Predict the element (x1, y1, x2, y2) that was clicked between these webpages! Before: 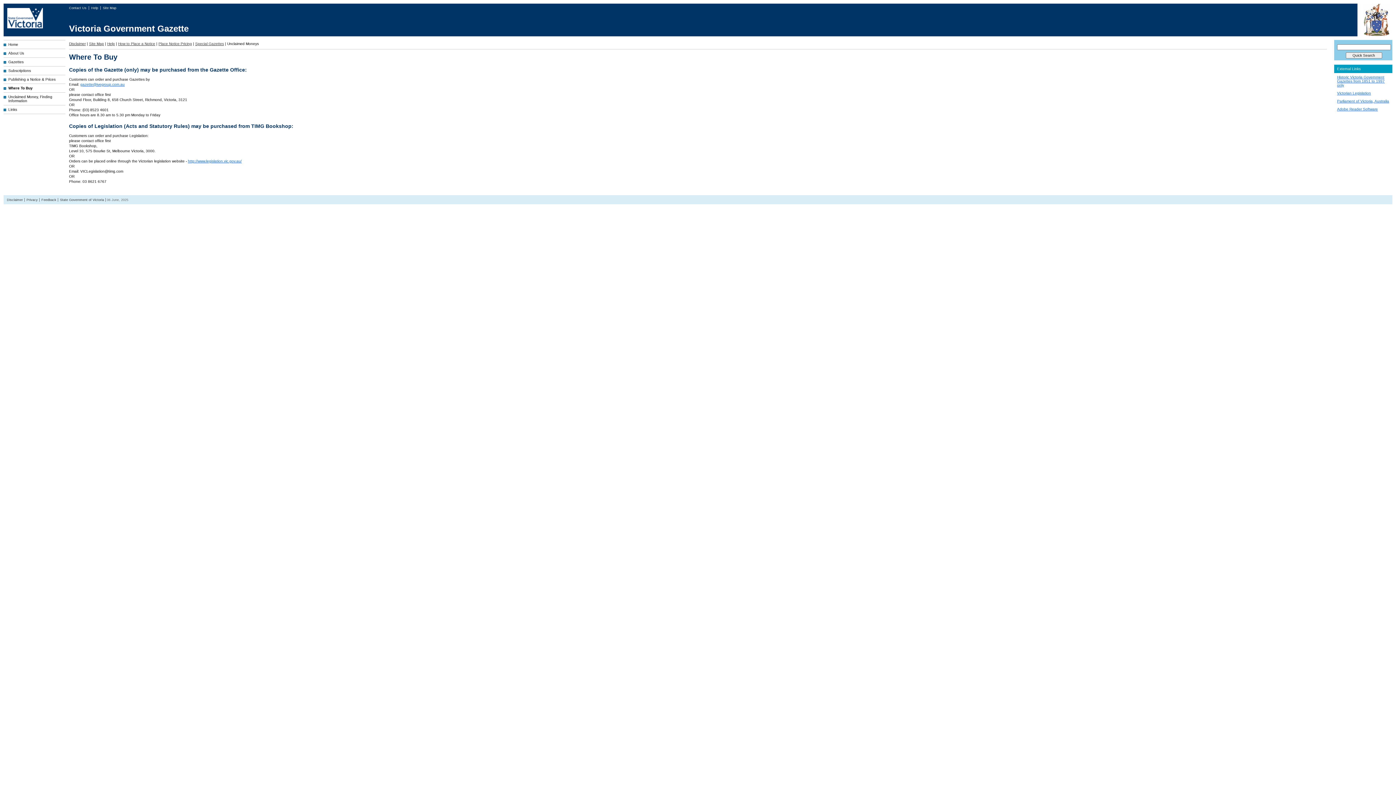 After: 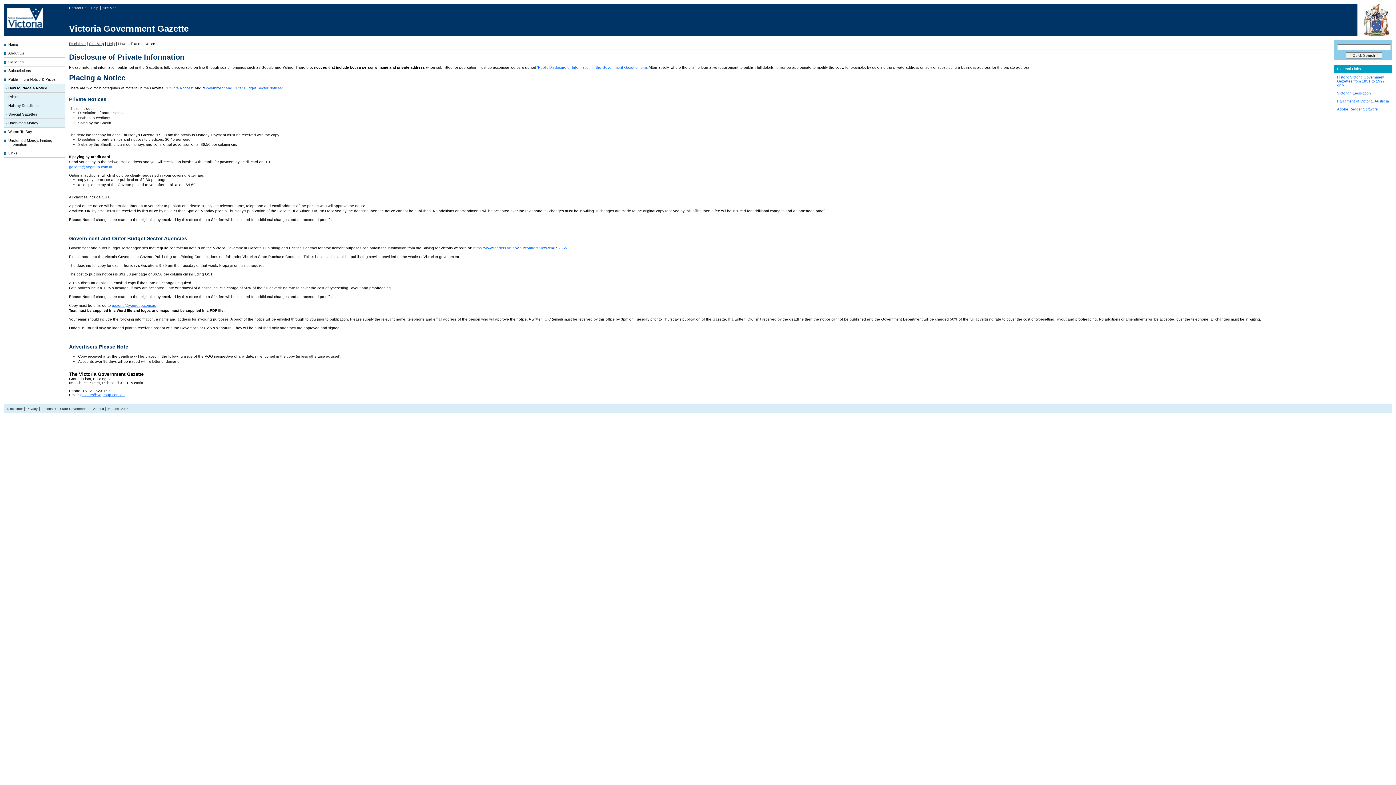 Action: label: Publishing a Notice & Prices bbox: (3, 75, 65, 84)